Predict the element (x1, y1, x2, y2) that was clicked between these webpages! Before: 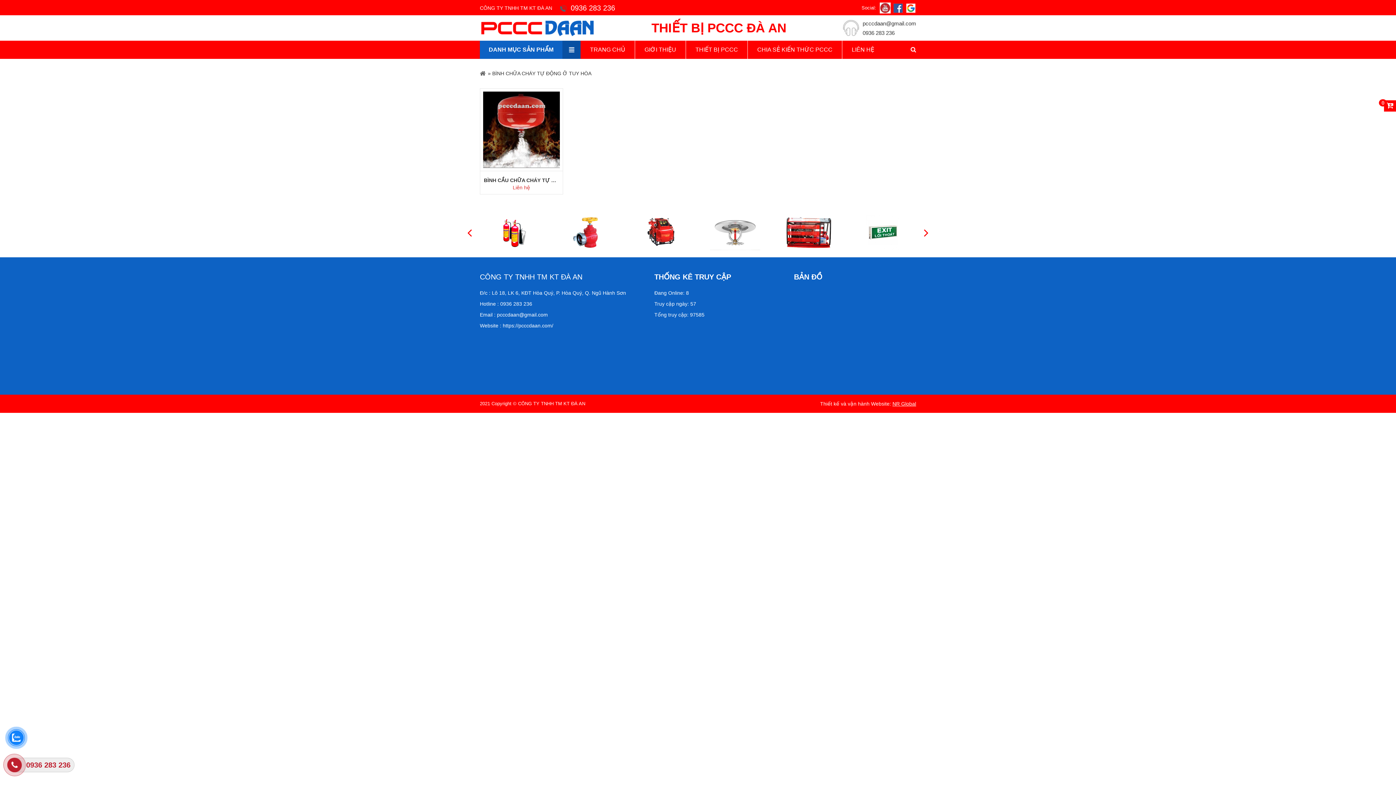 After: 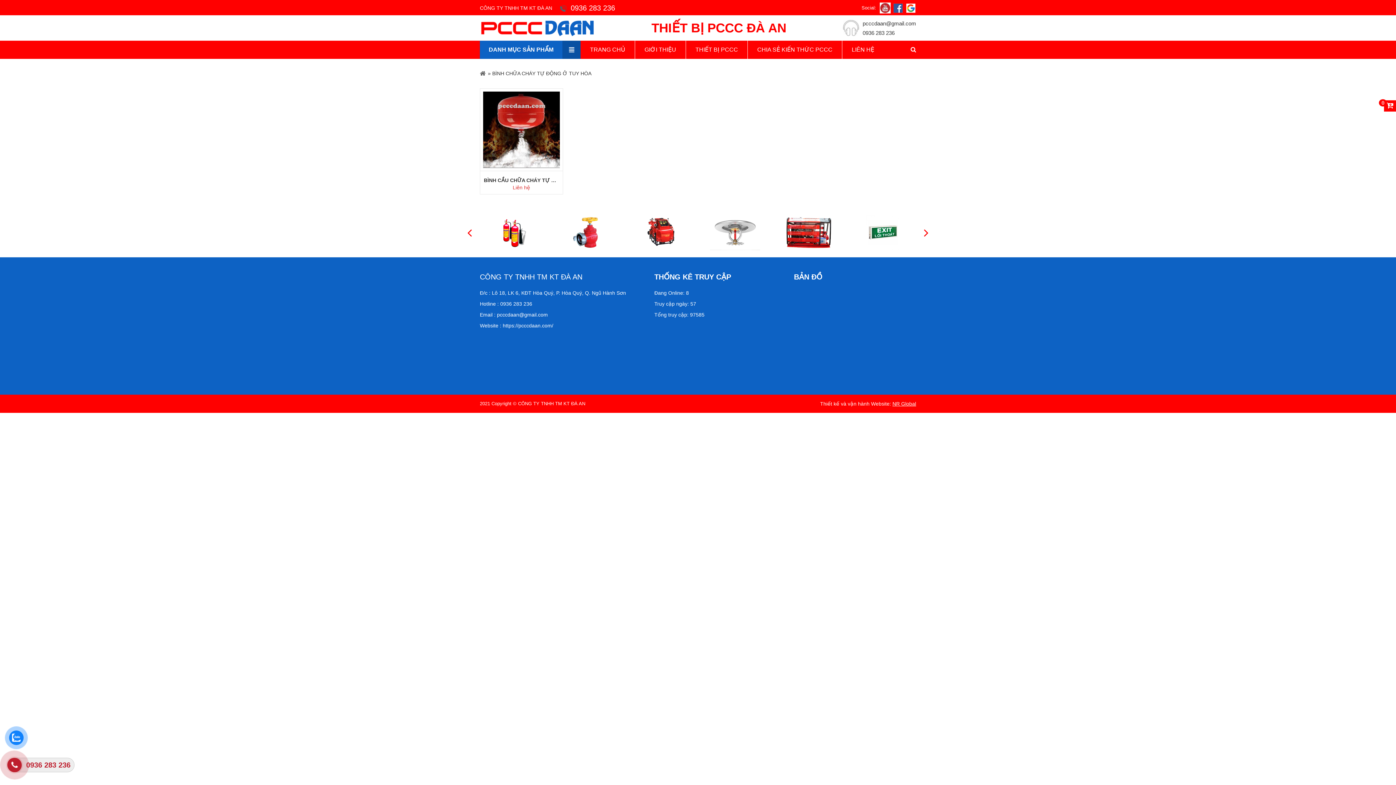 Action: bbox: (554, 215, 620, 250)